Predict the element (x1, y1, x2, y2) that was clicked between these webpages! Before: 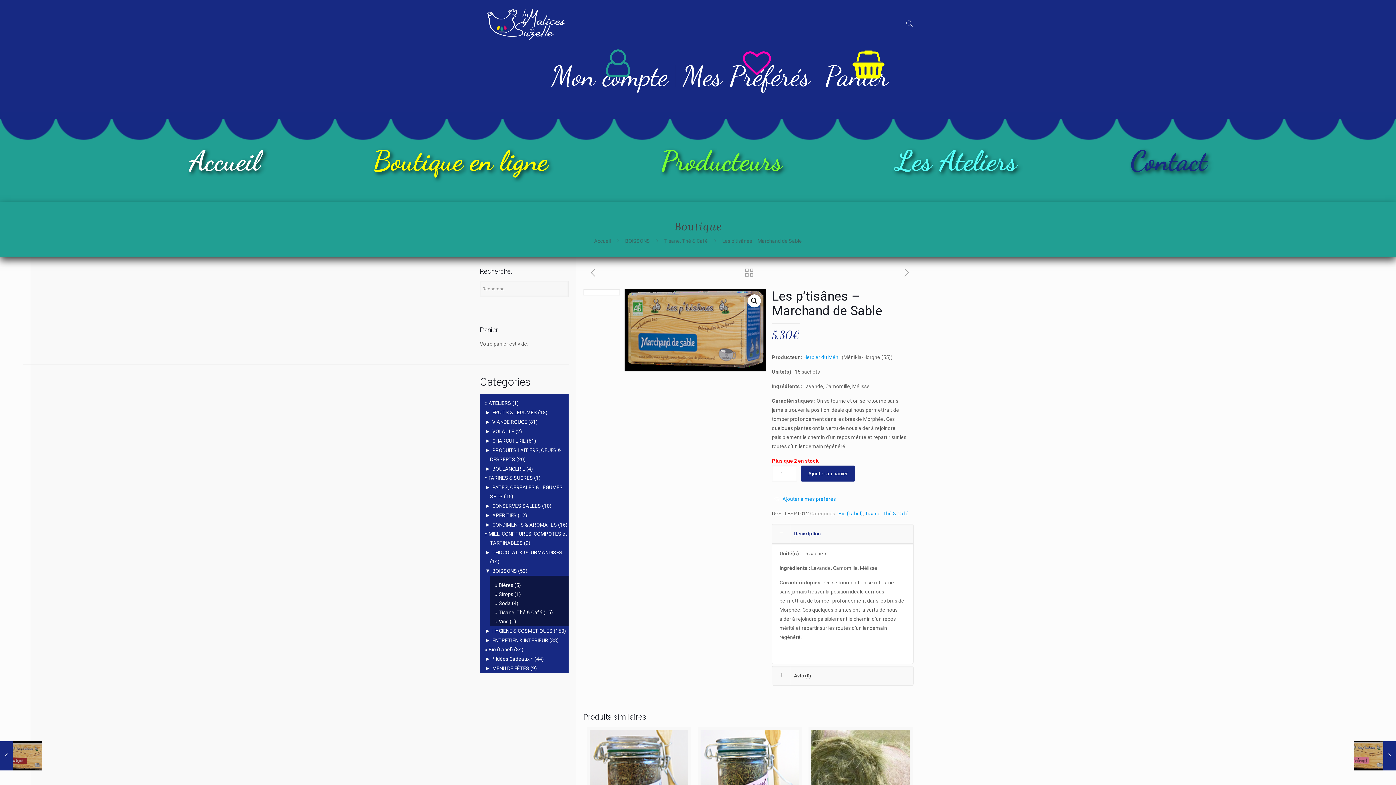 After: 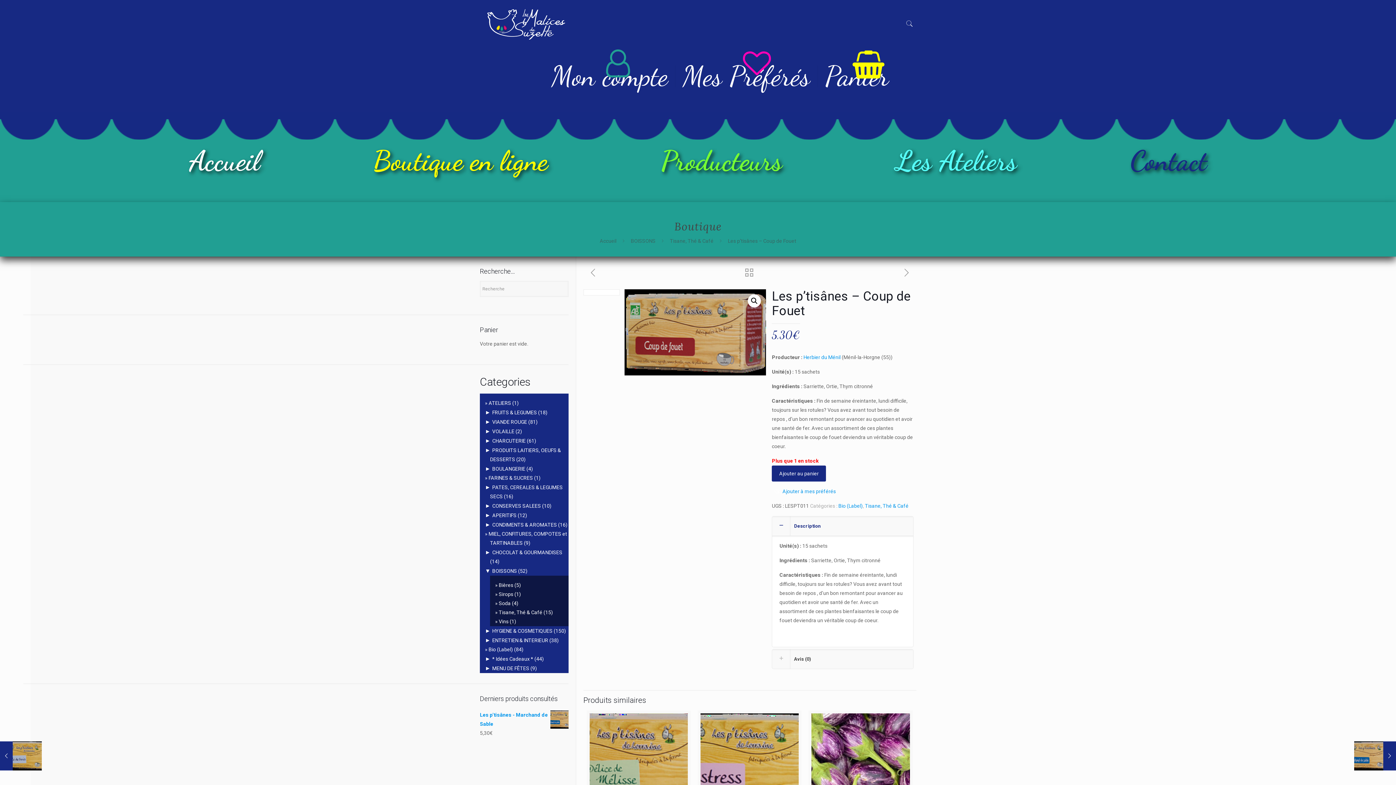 Action: label: Les p’tisânes – Coup de Fouet
21 novembre 2016 bbox: (0, 741, 41, 770)